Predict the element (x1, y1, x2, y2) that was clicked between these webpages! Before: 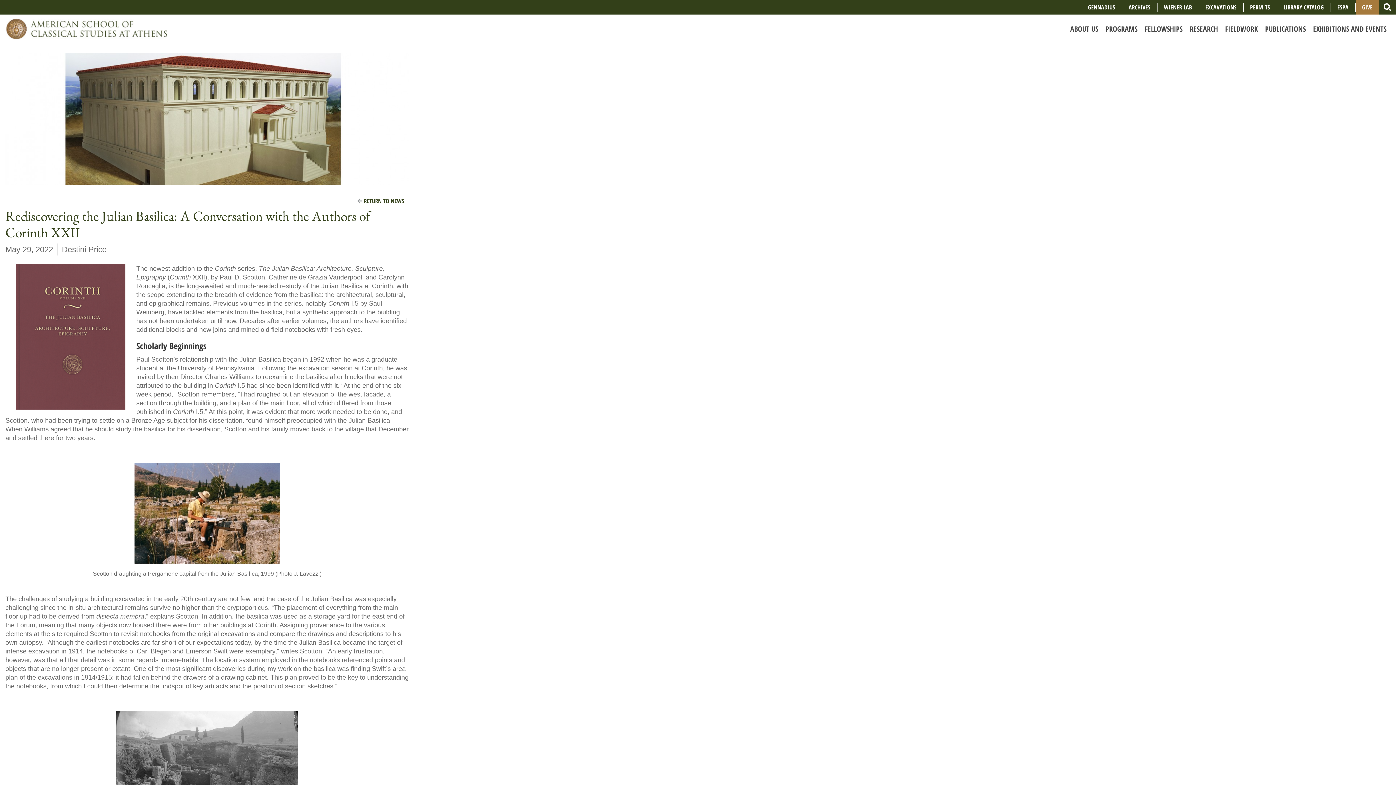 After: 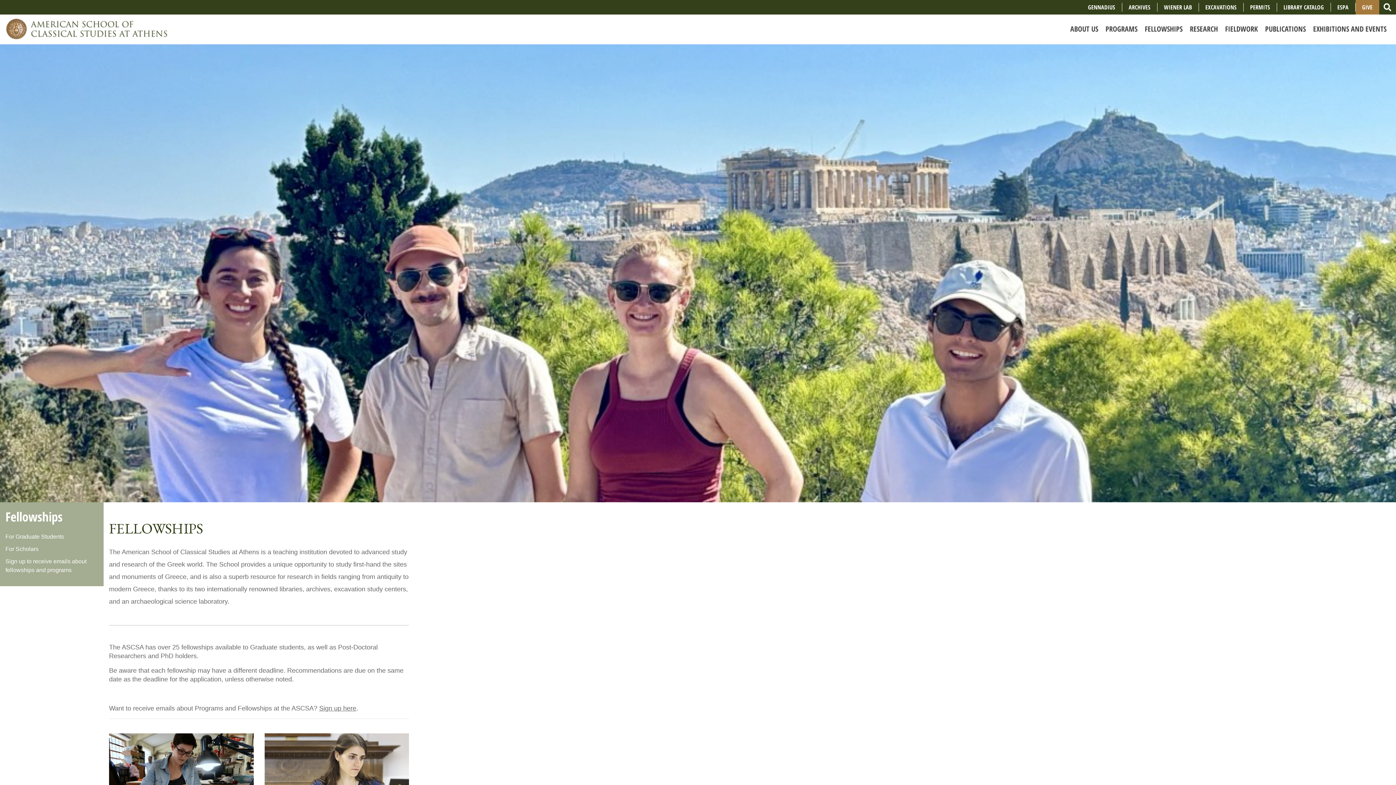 Action: bbox: (1141, 21, 1186, 36) label: FELLOWSHIPS